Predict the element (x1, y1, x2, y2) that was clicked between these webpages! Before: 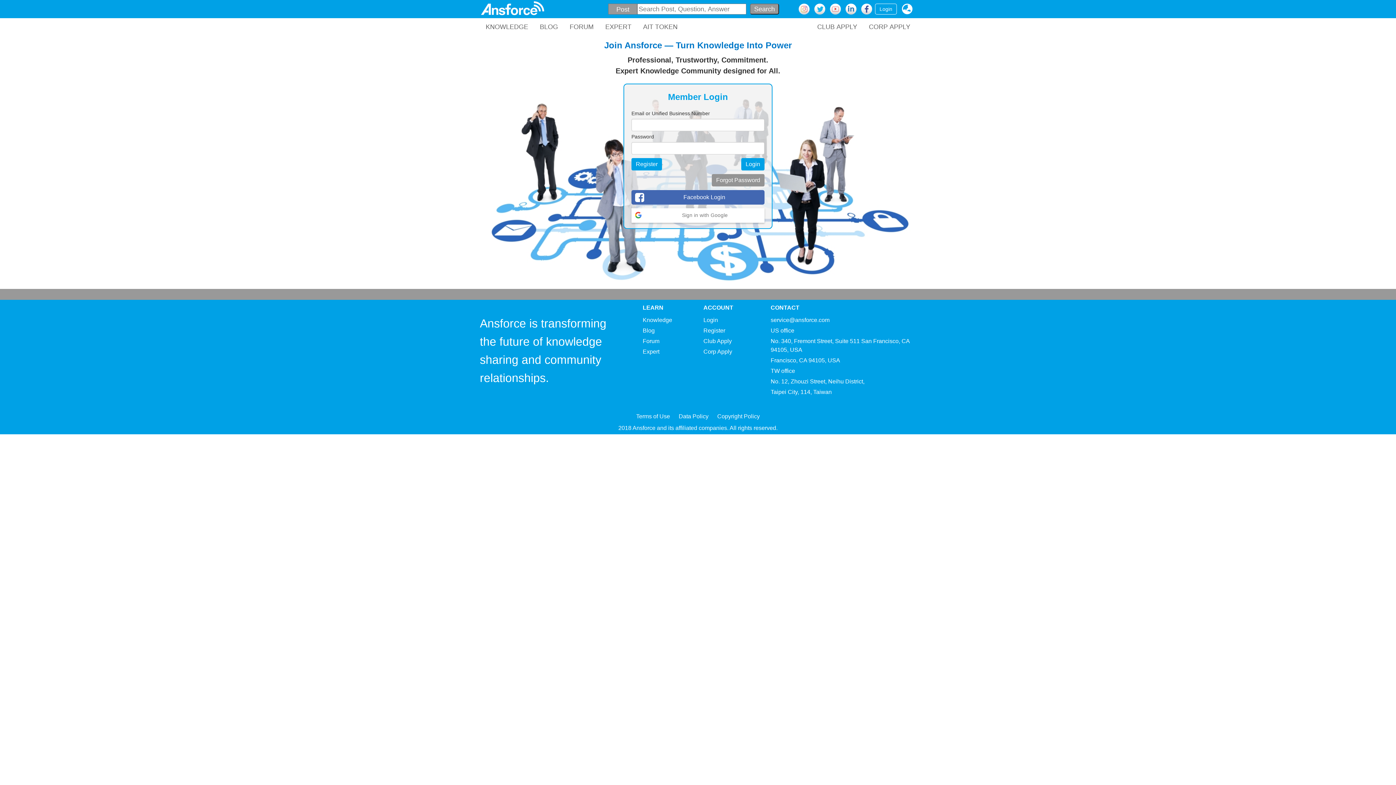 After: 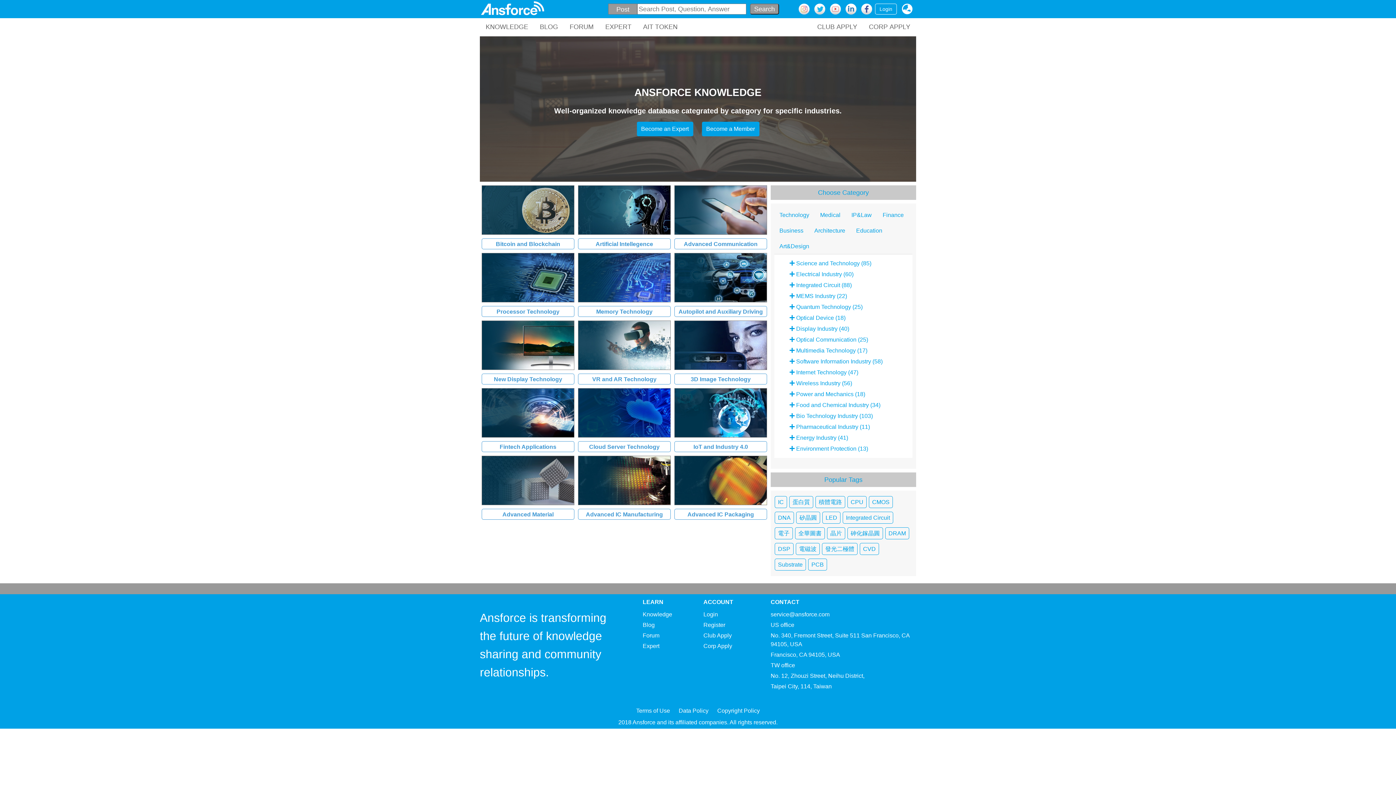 Action: label: Knowledge bbox: (642, 317, 672, 323)